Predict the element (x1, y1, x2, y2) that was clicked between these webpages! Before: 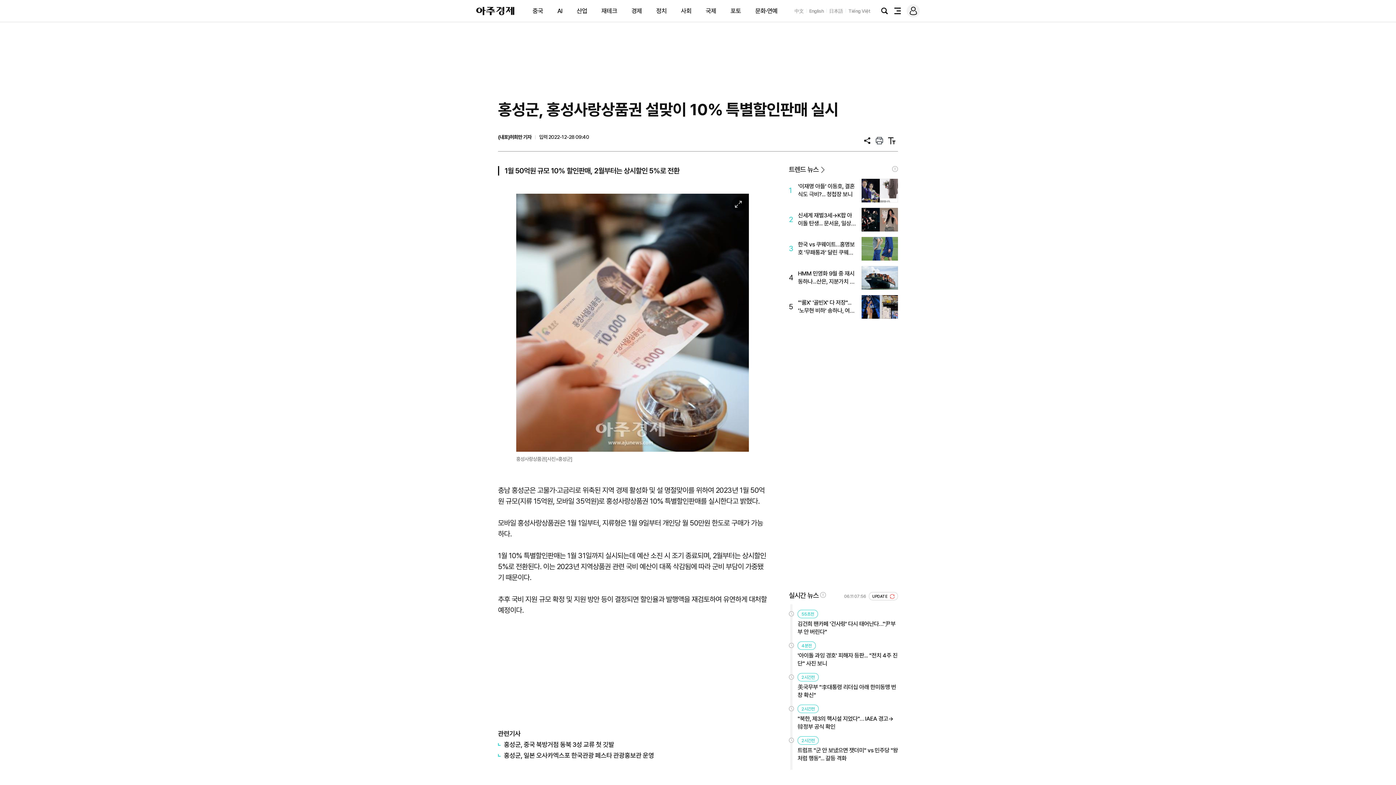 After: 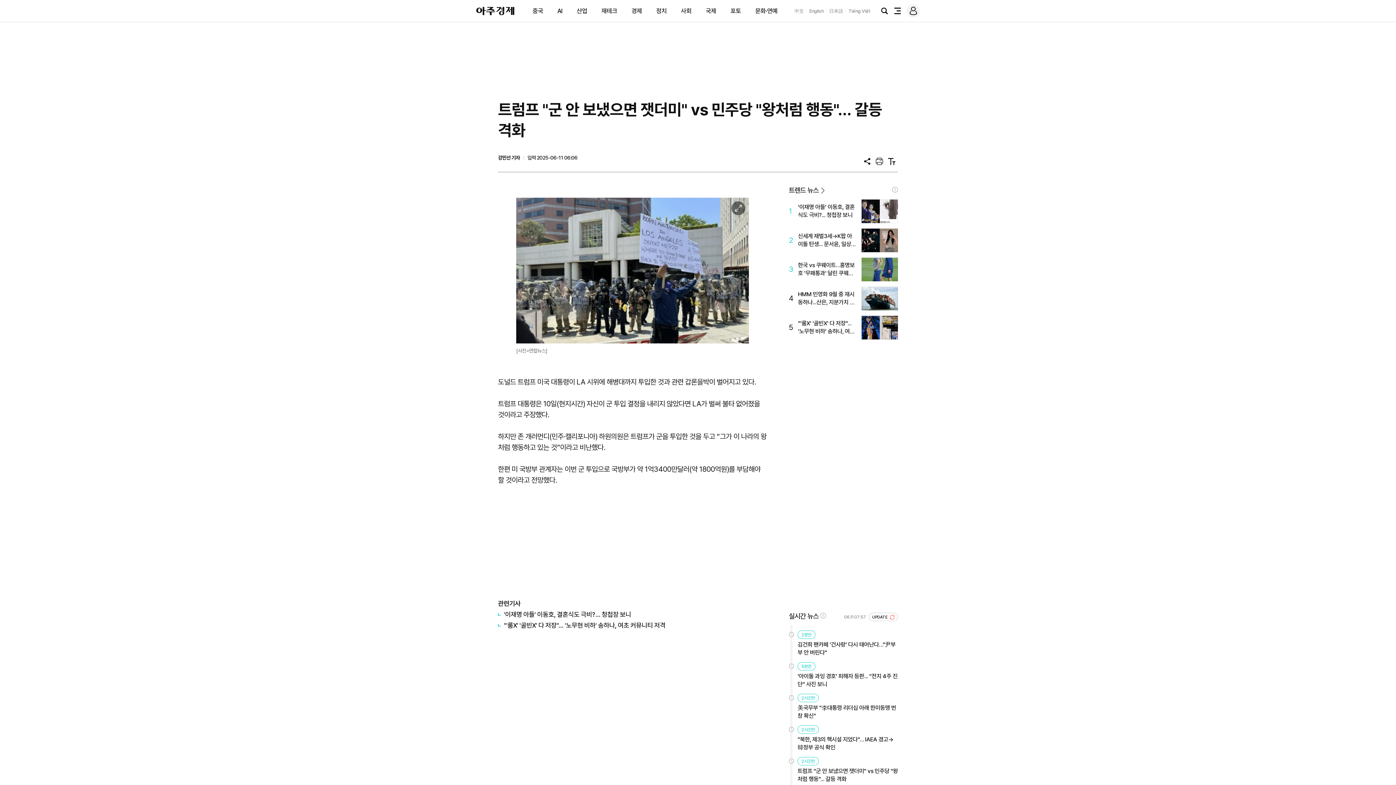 Action: bbox: (797, 746, 898, 762) label: 트럼프 "군 안 보냈으면 잿더미" vs 민주당 "왕처럼 행동"... 갈등 격화